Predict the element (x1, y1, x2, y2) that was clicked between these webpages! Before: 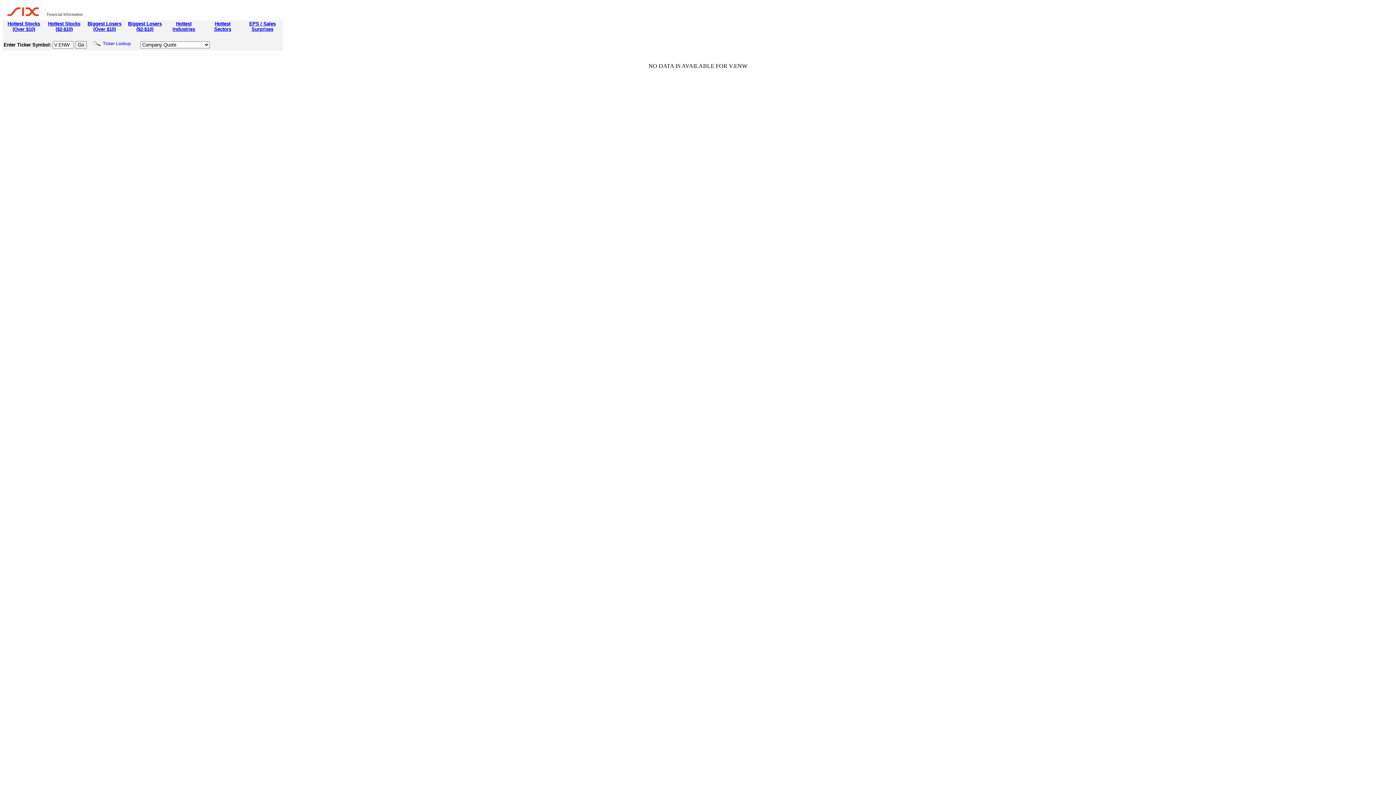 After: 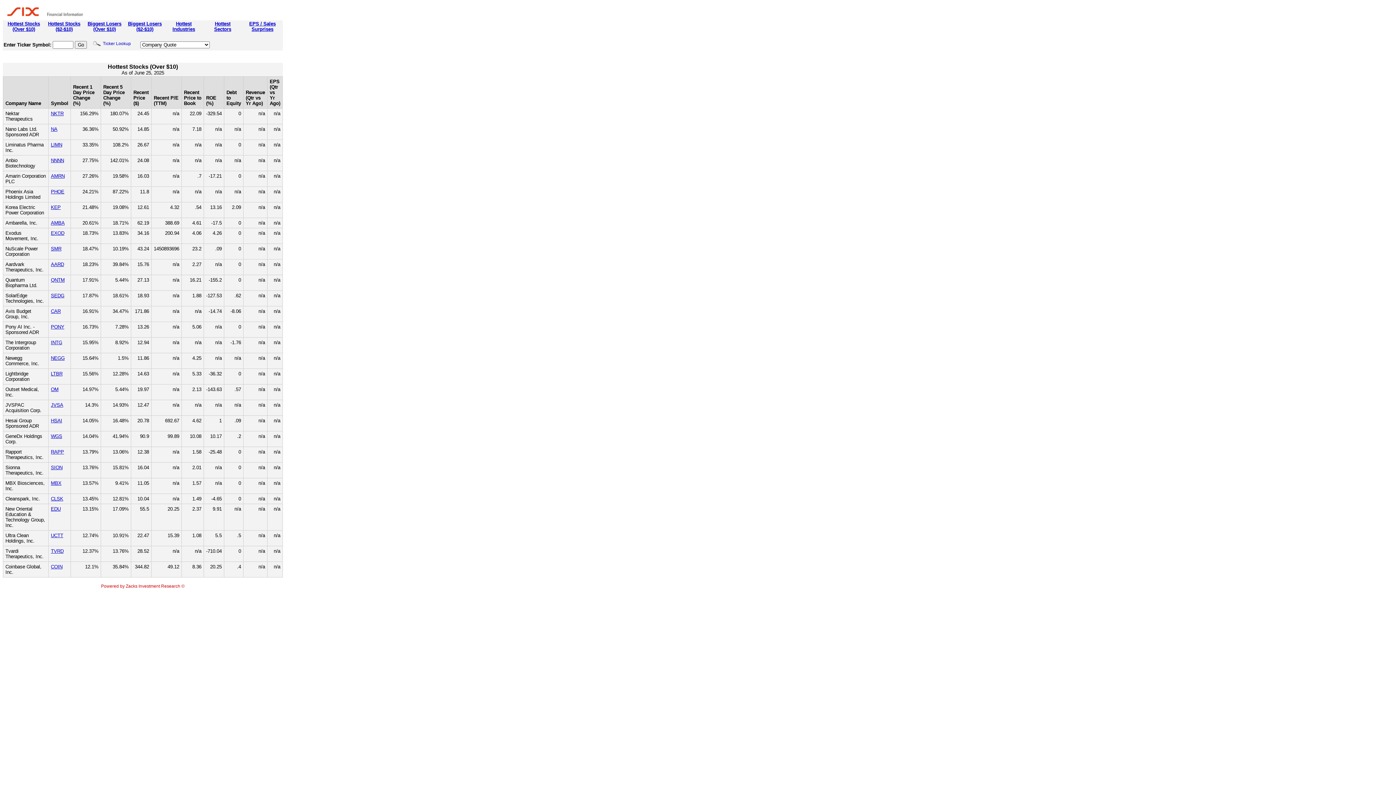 Action: label: Hottest Stocks
(Over $10) bbox: (7, 21, 40, 32)